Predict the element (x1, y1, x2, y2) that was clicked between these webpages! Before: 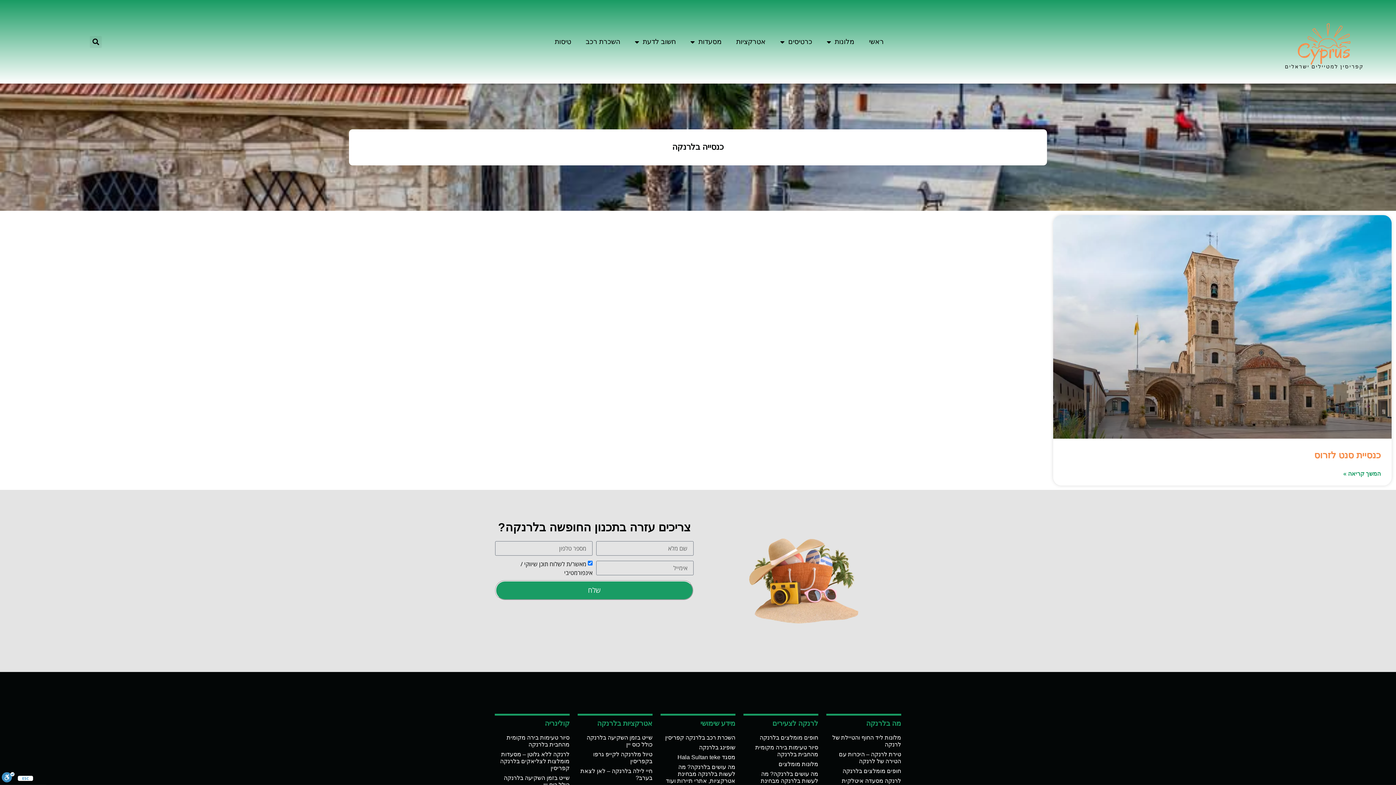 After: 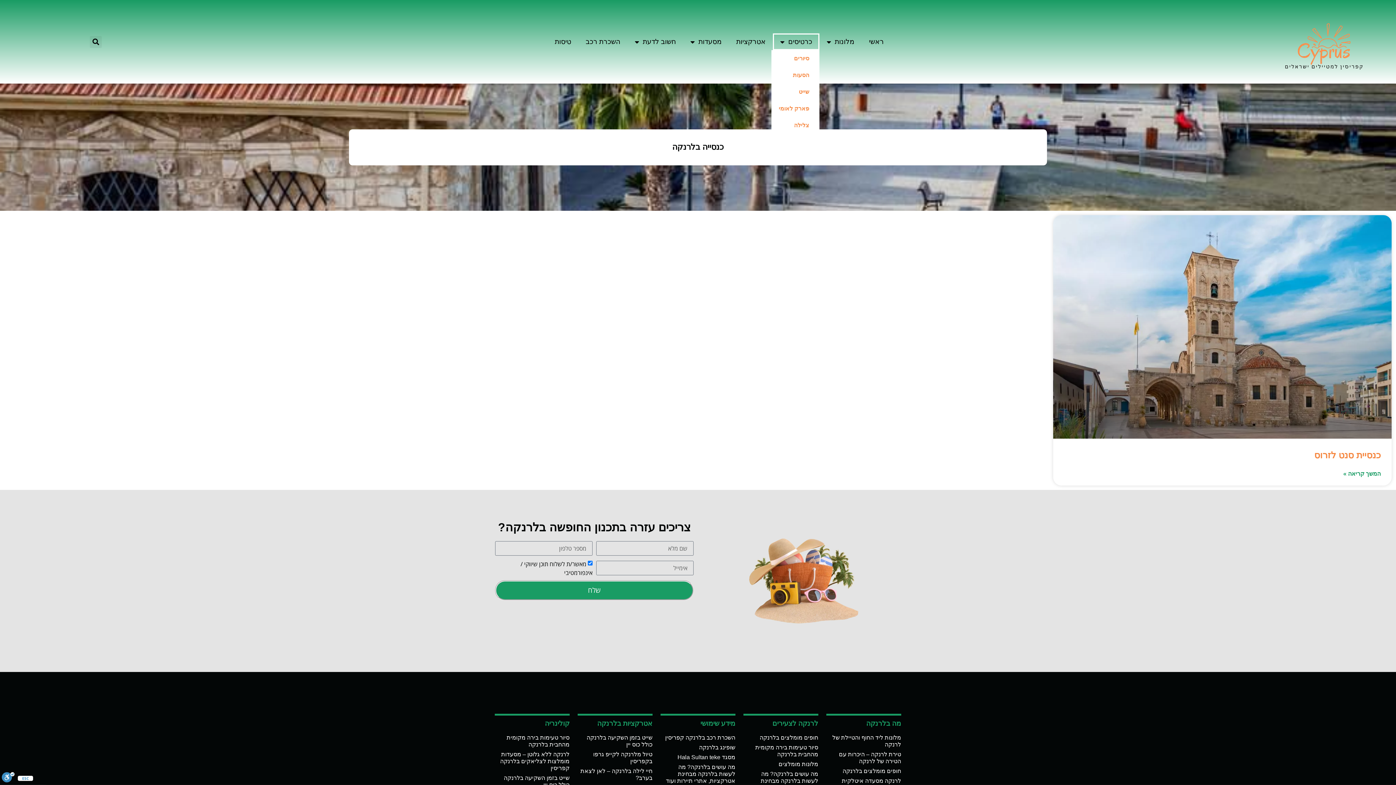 Action: bbox: (773, 33, 819, 50) label: כרטיסים